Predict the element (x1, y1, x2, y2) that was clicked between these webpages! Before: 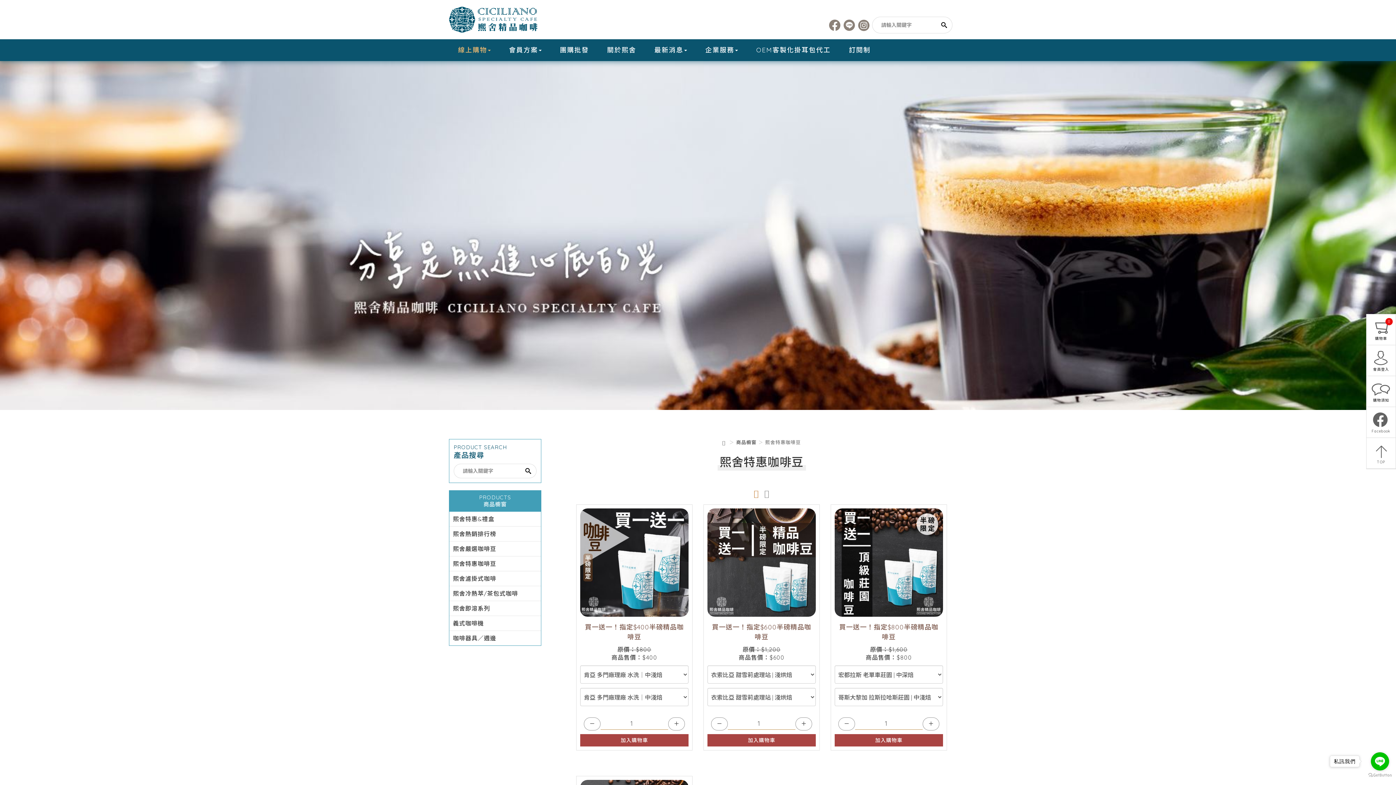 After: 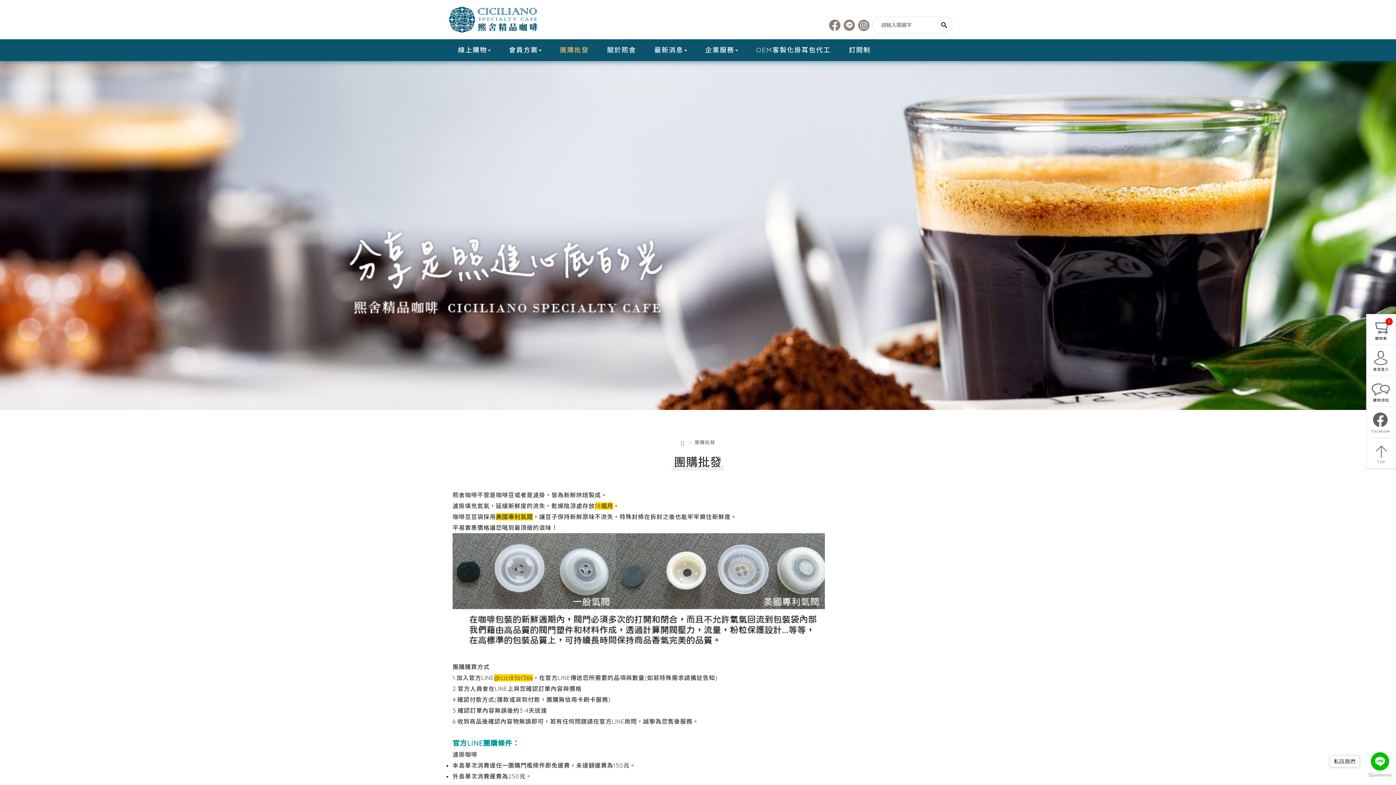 Action: label: 團購批發 bbox: (550, 39, 598, 61)